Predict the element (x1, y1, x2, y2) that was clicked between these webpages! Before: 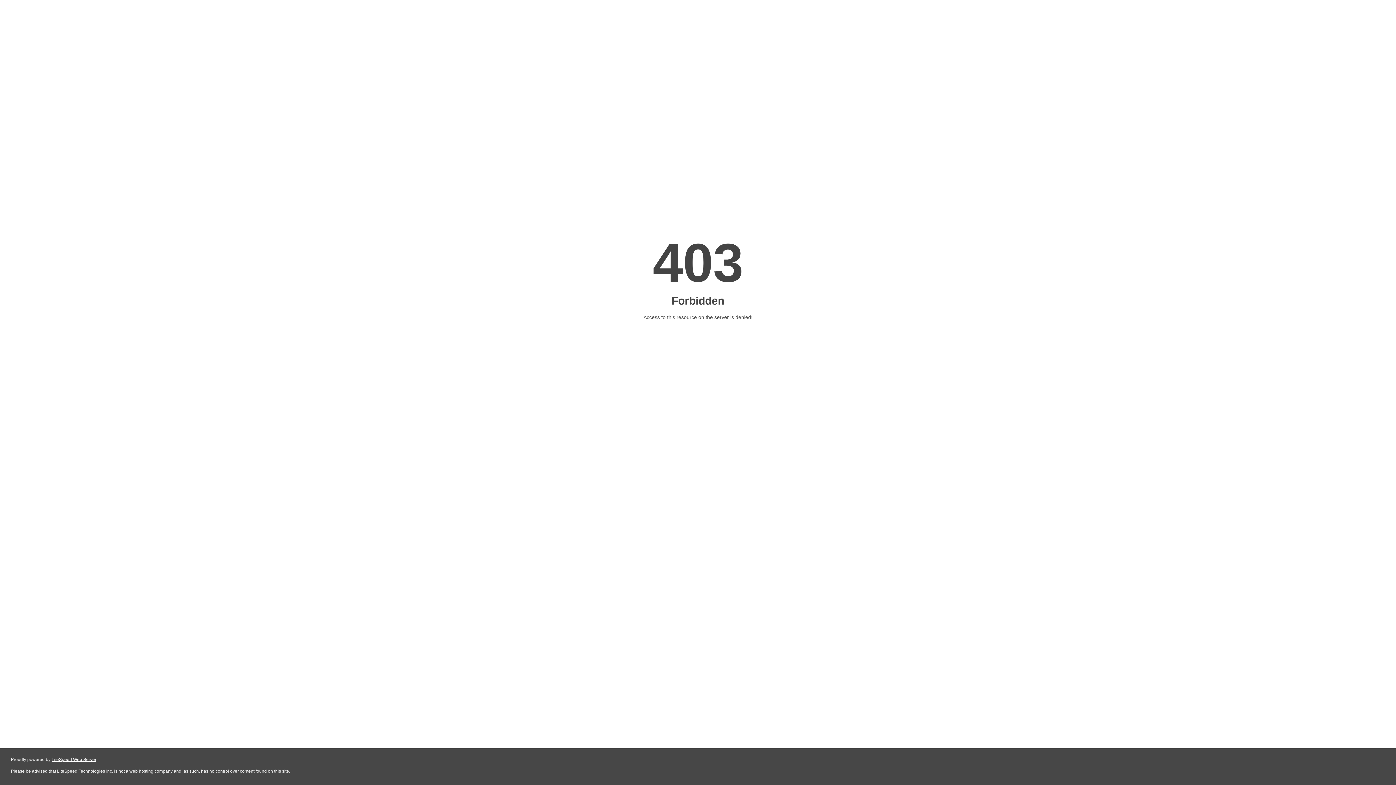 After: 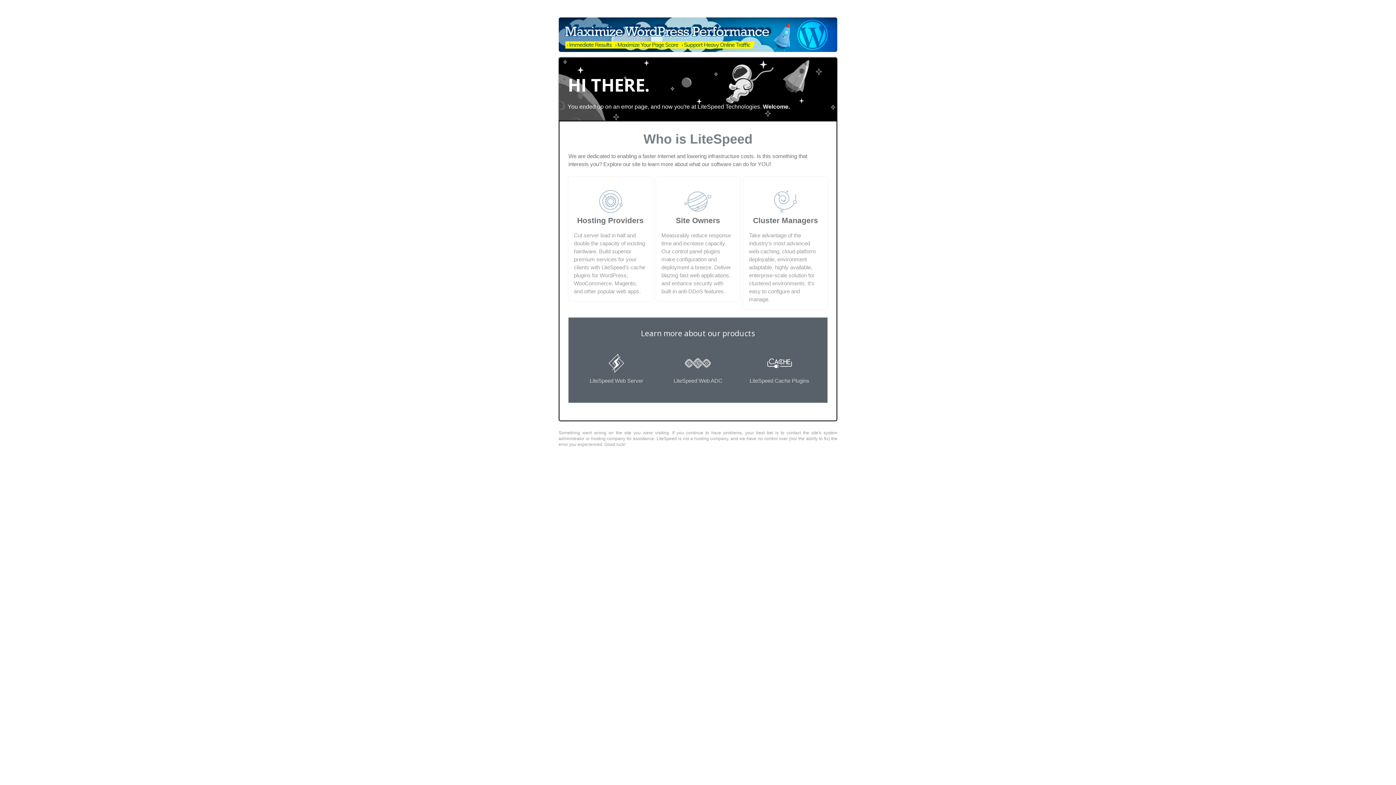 Action: label: LiteSpeed Web Server bbox: (51, 757, 96, 762)